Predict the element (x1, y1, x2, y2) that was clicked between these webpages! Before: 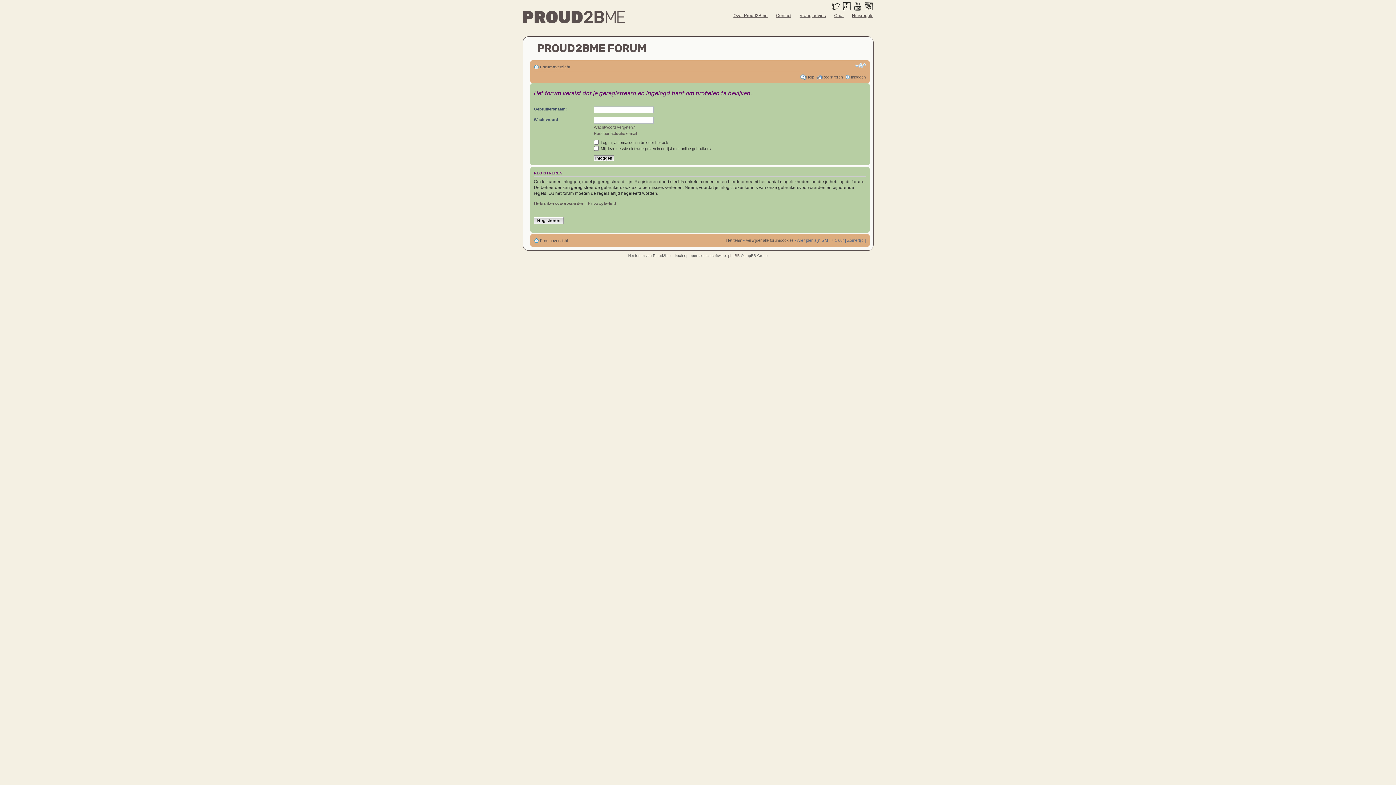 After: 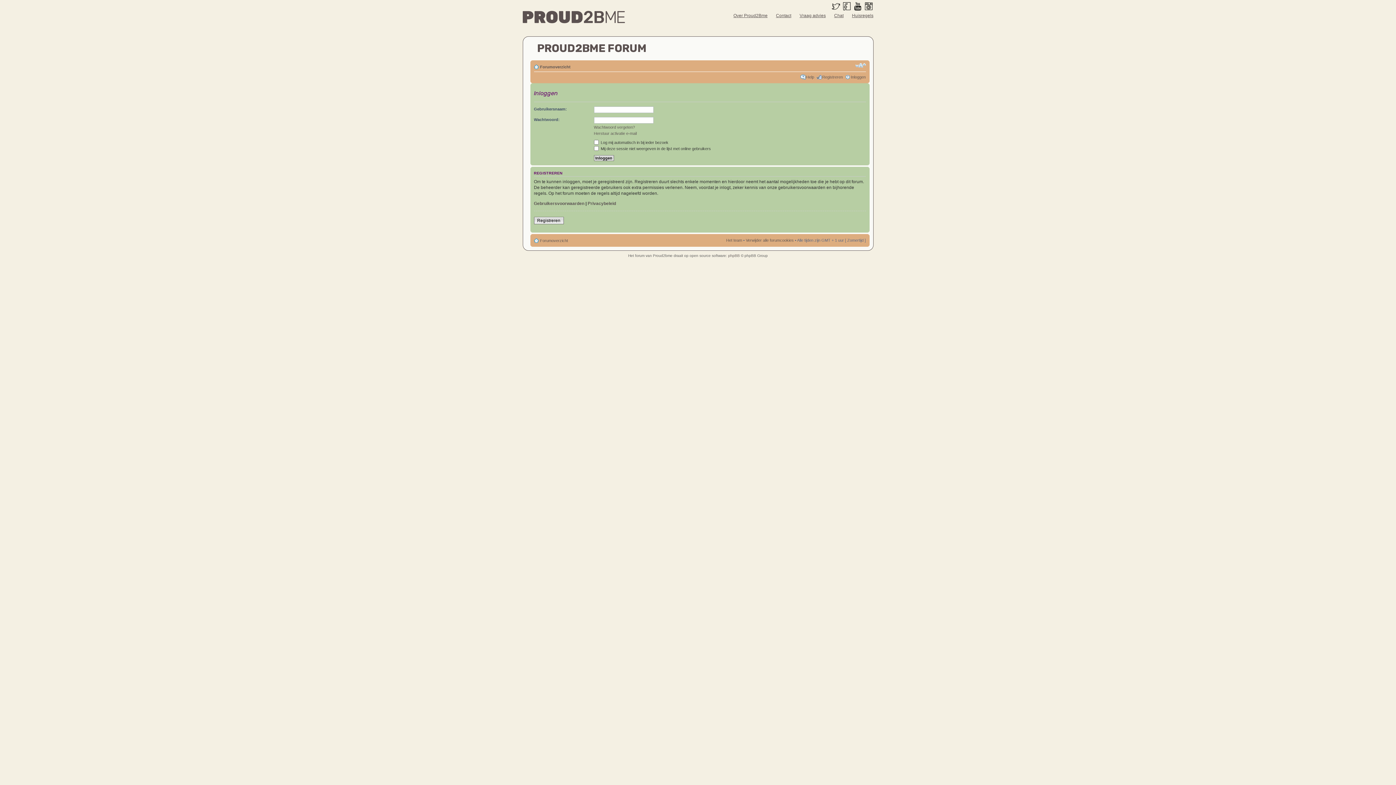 Action: bbox: (851, 74, 866, 79) label: Inloggen